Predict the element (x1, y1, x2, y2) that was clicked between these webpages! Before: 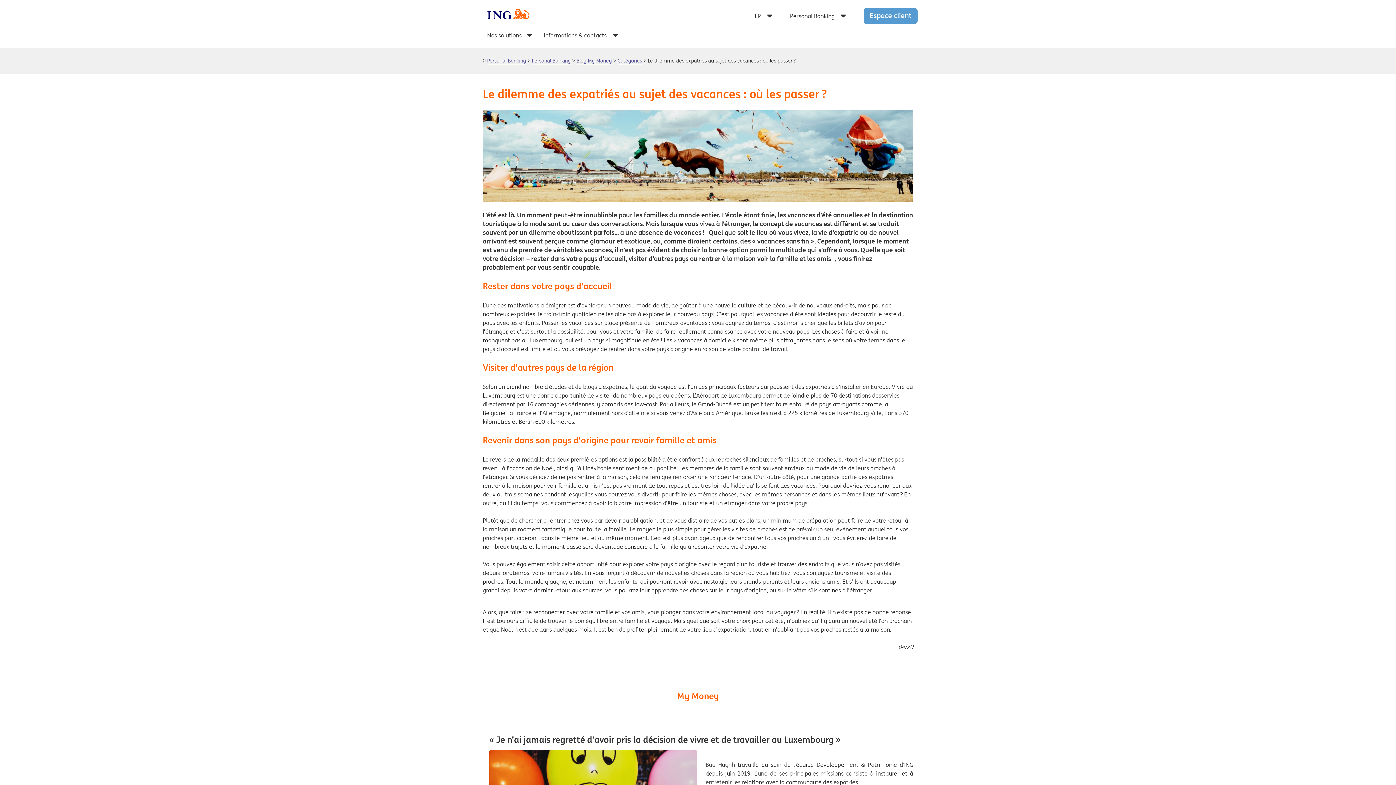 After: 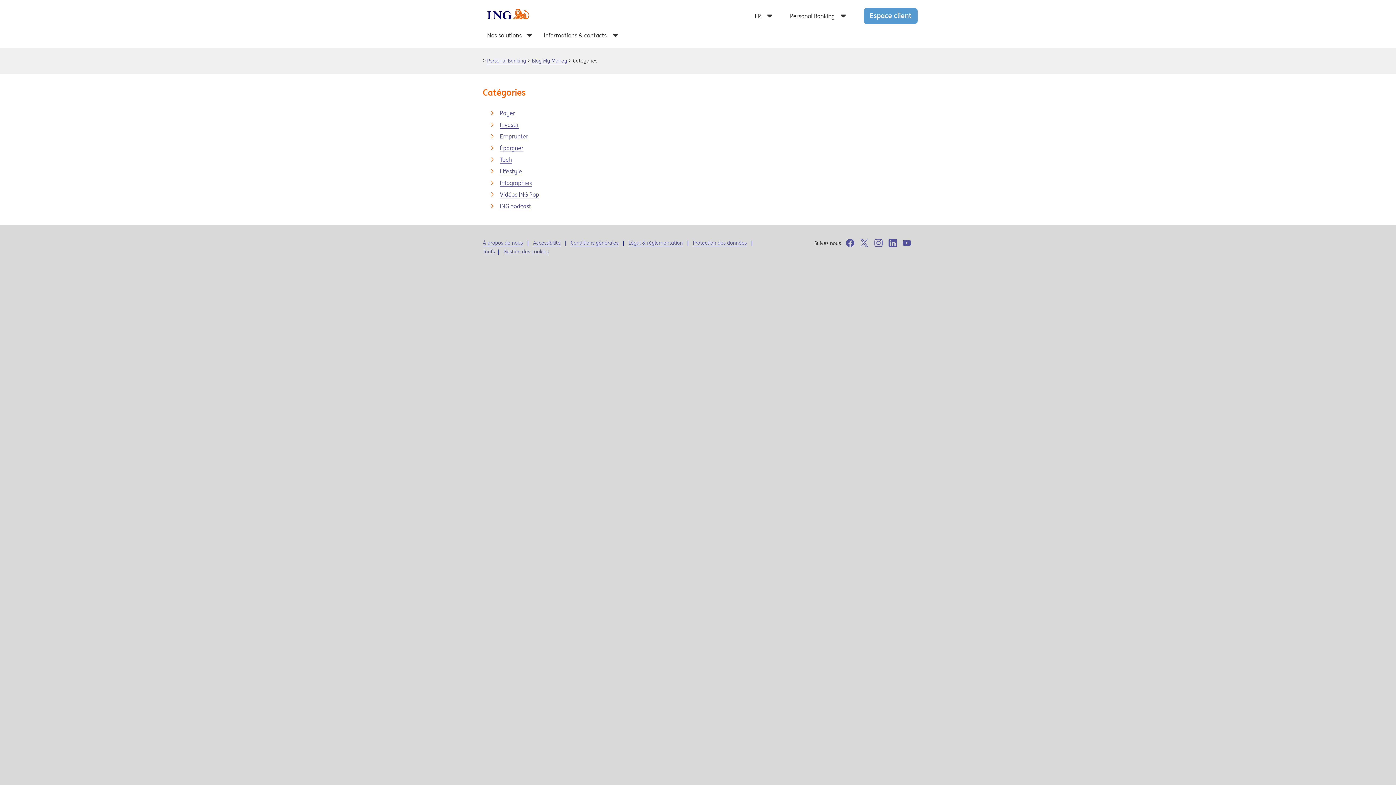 Action: label: Catégories bbox: (617, 57, 642, 64)